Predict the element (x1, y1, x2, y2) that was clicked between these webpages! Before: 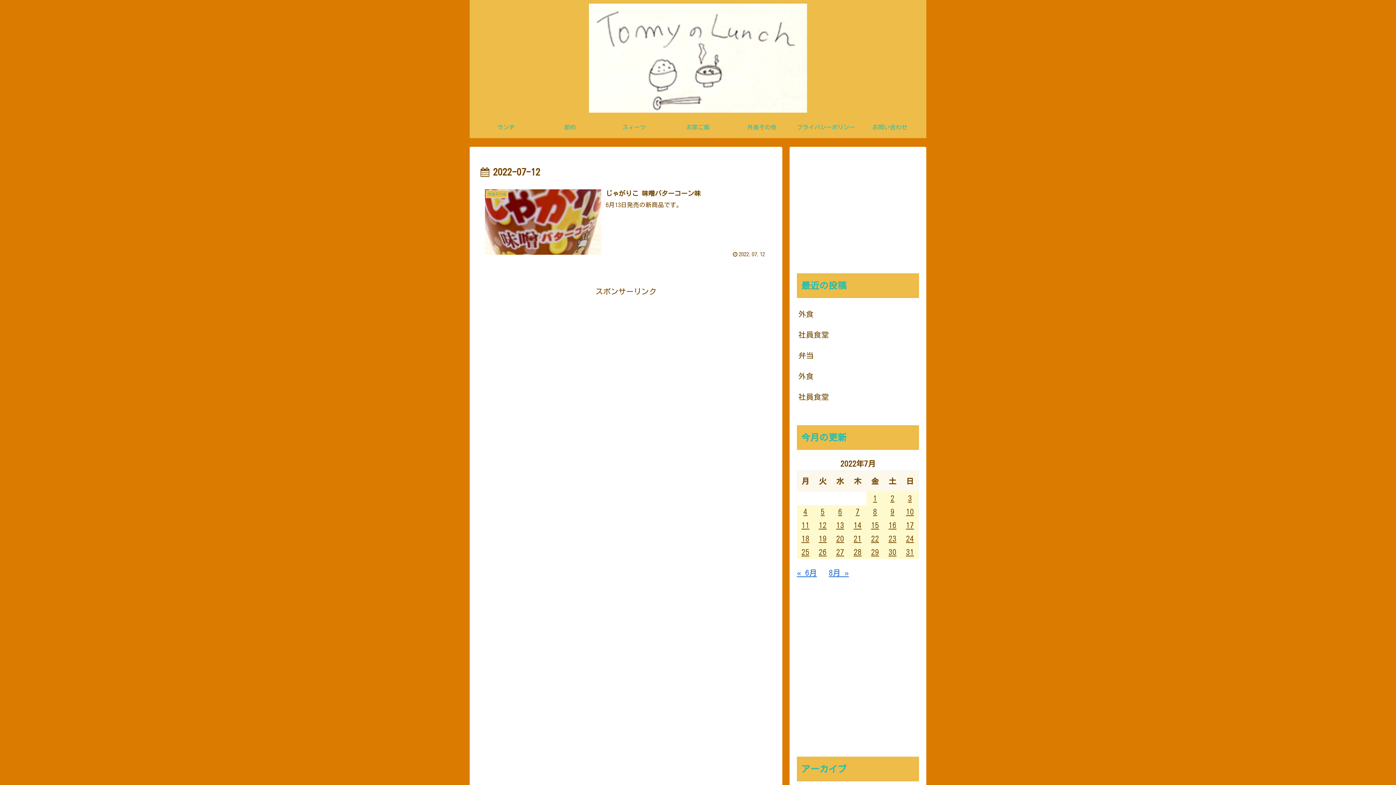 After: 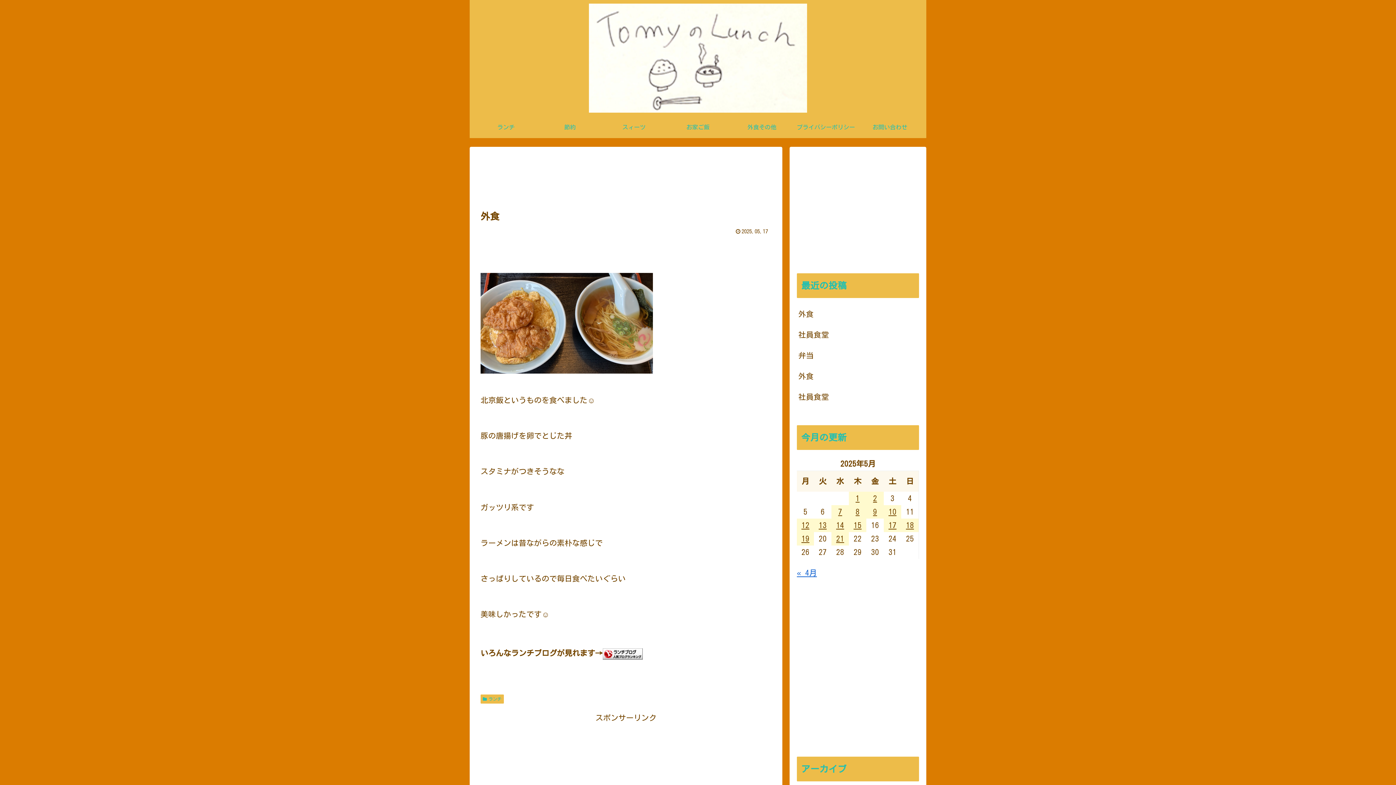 Action: bbox: (797, 366, 919, 387) label: 外食